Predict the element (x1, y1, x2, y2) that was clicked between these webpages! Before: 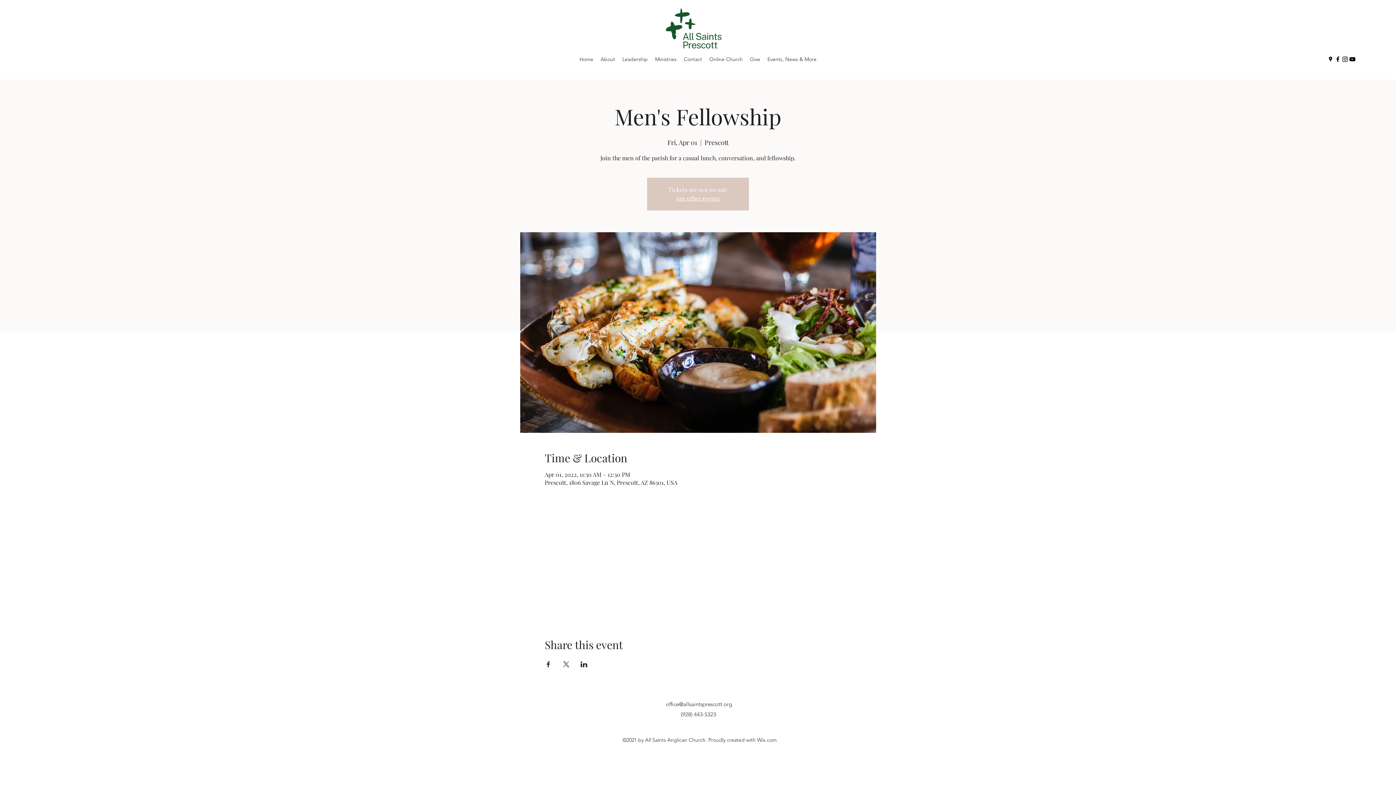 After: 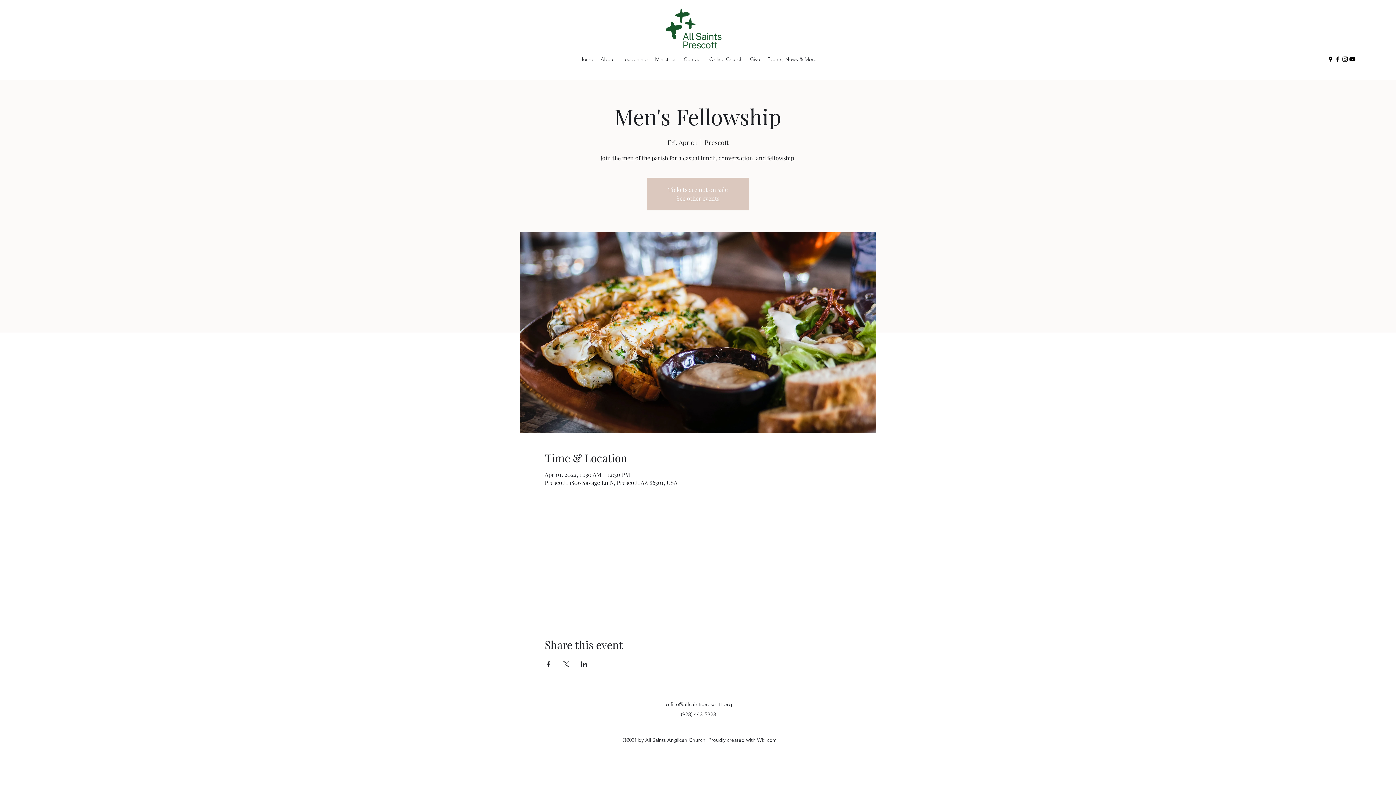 Action: label: Instagram bbox: (1341, 55, 1349, 62)